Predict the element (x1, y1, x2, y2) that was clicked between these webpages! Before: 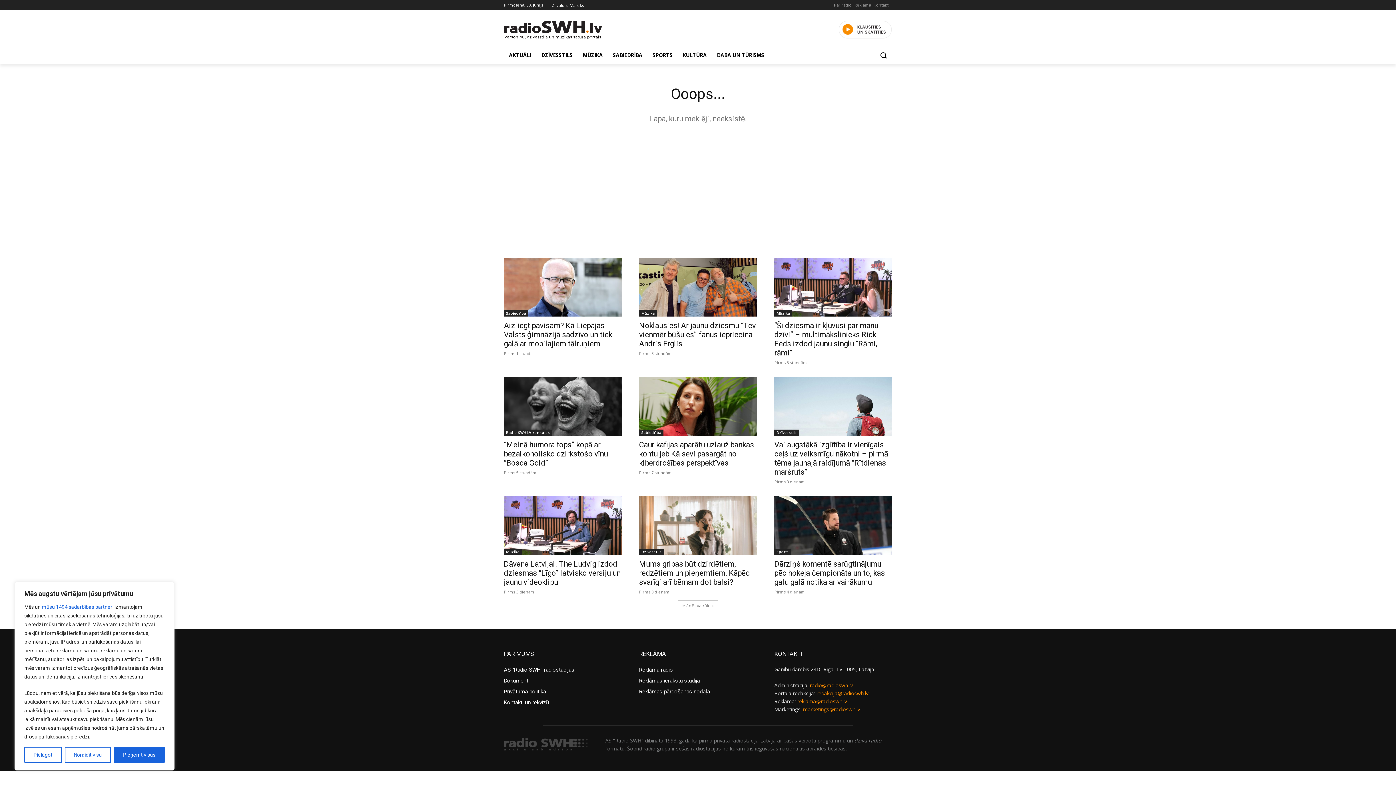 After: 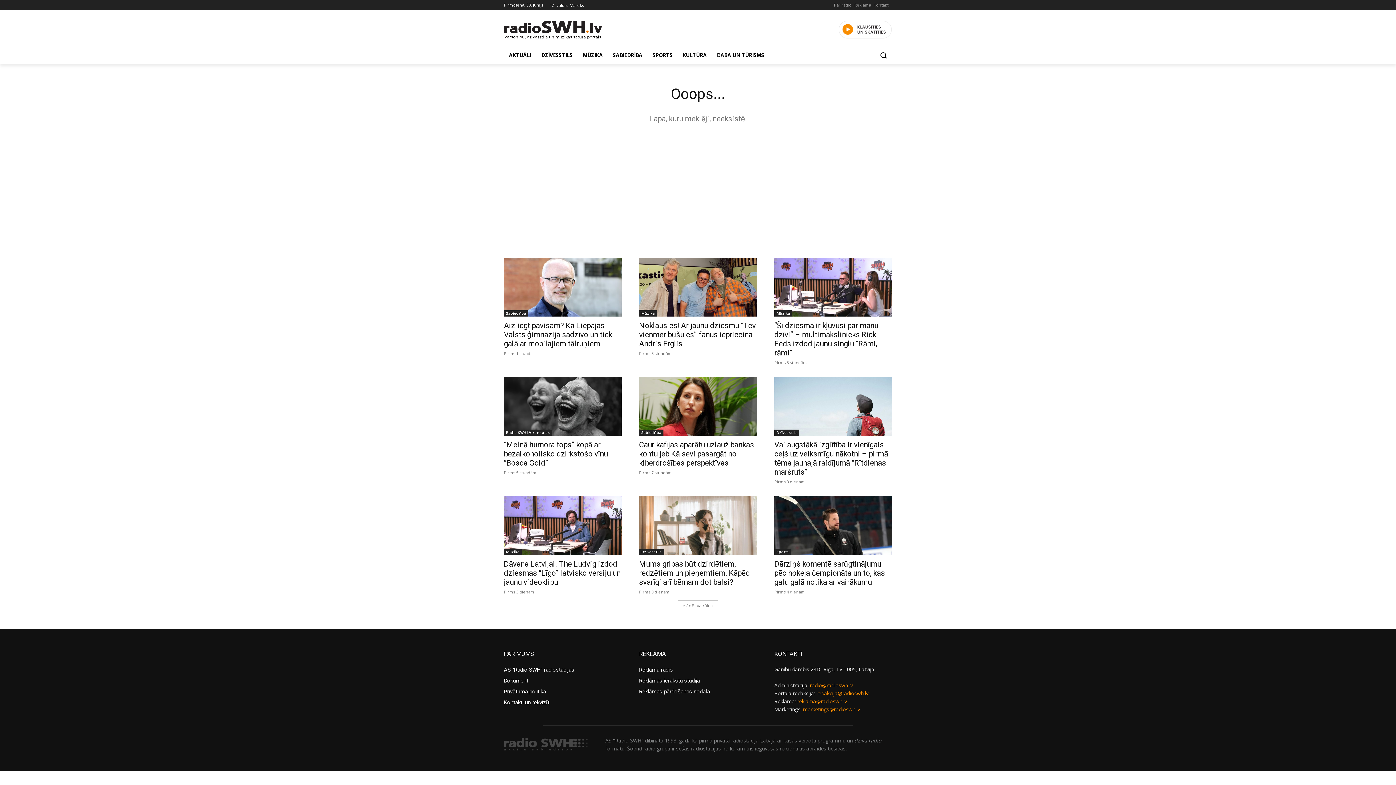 Action: label: Pieņemt visus bbox: (113, 747, 164, 763)